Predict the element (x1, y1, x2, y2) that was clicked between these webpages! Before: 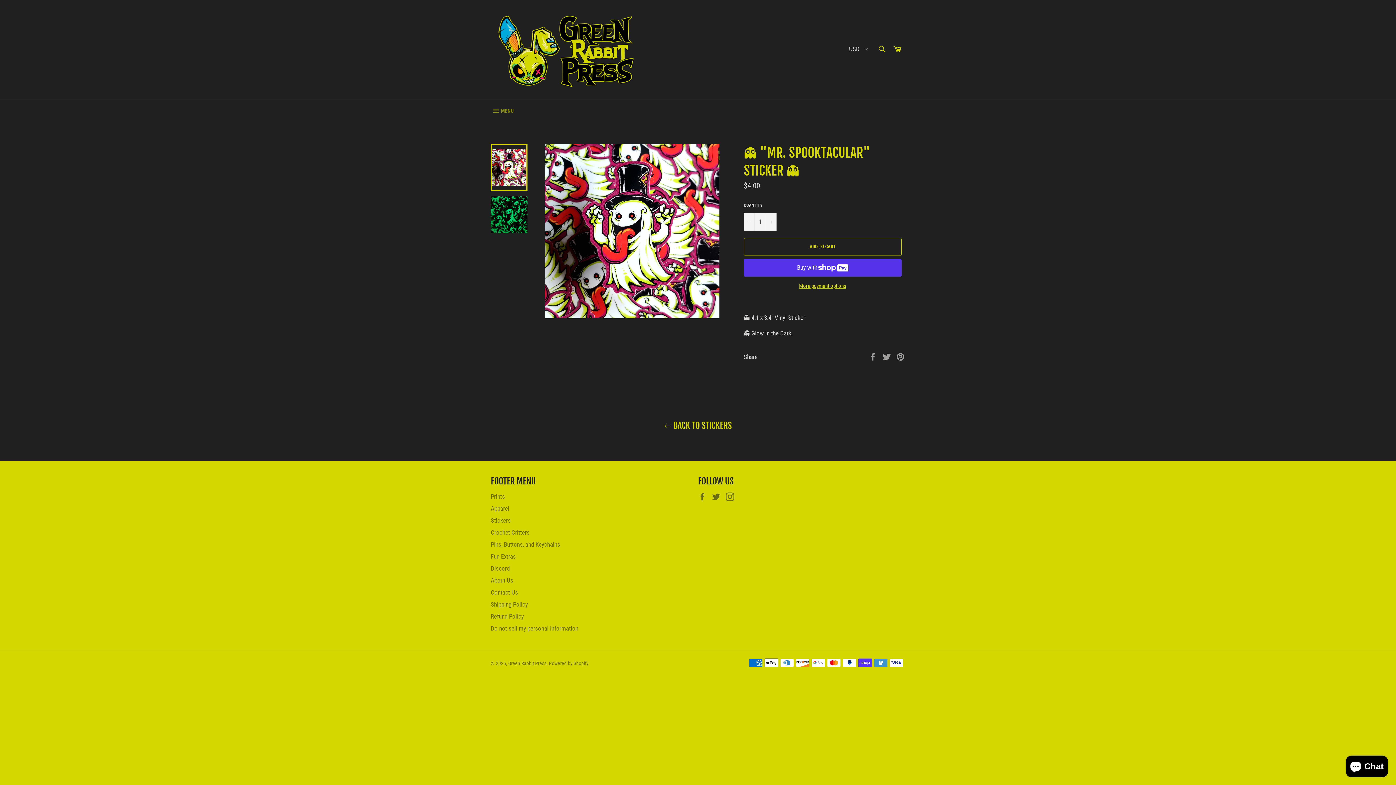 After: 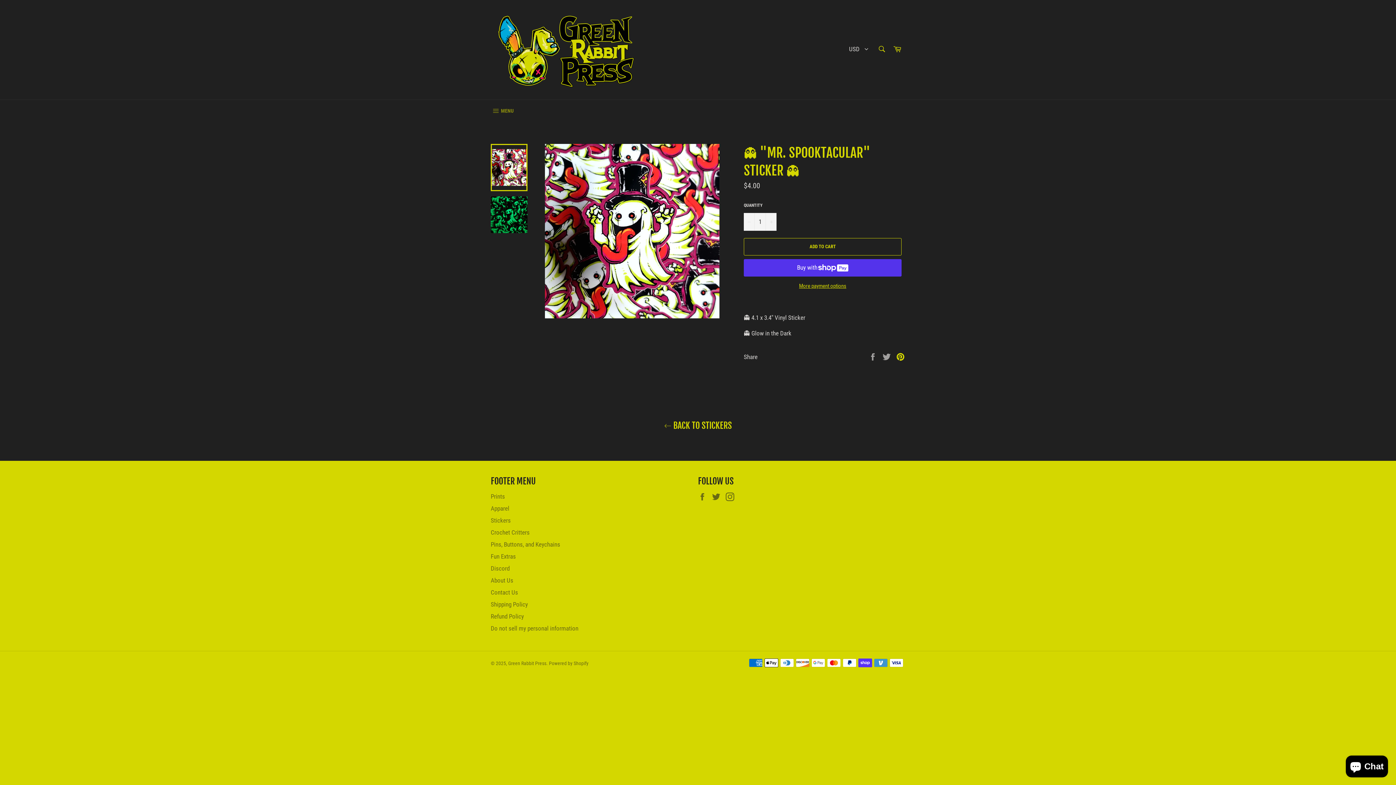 Action: bbox: (896, 352, 905, 360) label: Pin on Pinterest